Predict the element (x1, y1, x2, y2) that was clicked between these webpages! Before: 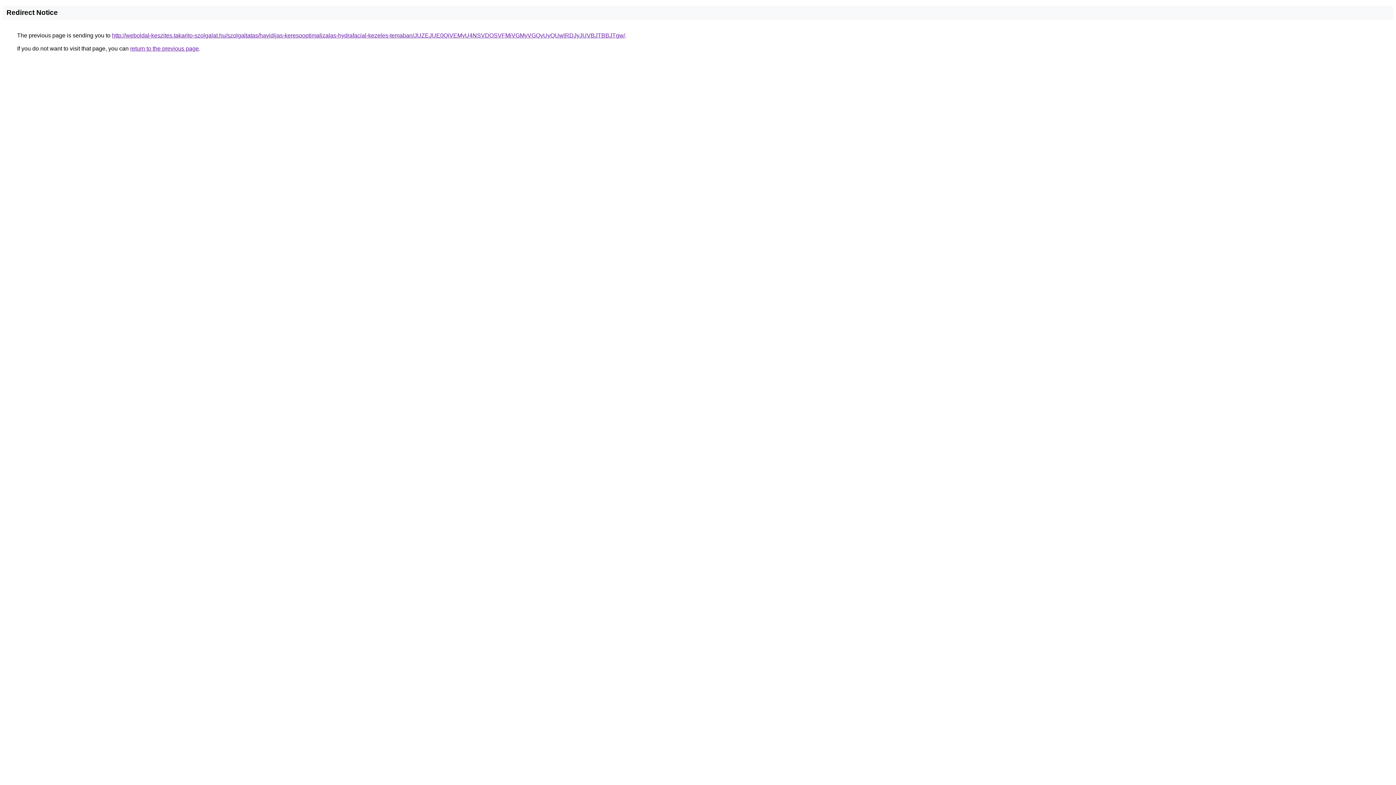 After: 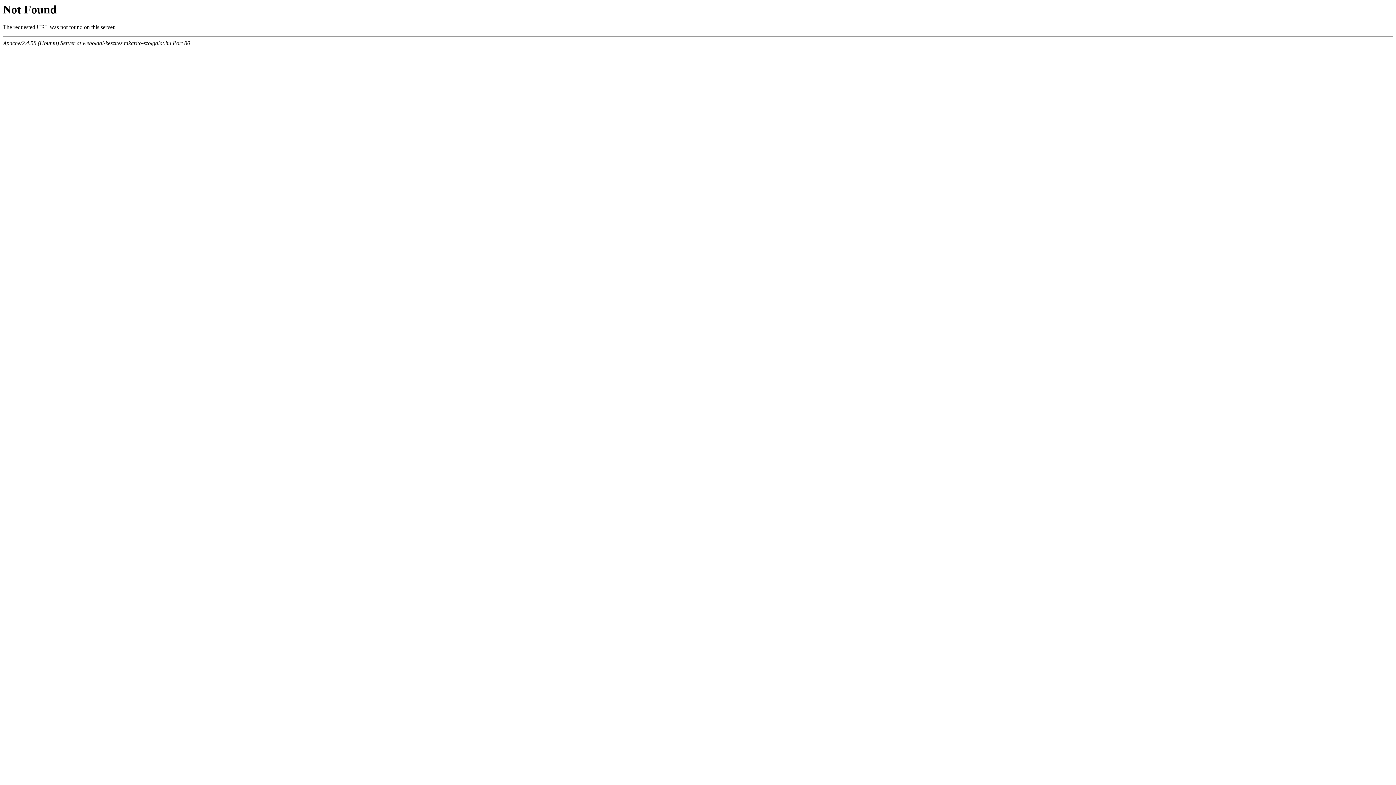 Action: bbox: (112, 32, 625, 38) label: http://weboldal-keszites.takarito-szolgalat.hu/szolgaltatas/havidijas-keresooptimalizalas-hydrafacial-kezeles-temaban/JUZEJUE0QiVEMyU4NSVDOSVFMiVGMyVGQyUyQUwlRDJyJUVBJTBBJTgw/